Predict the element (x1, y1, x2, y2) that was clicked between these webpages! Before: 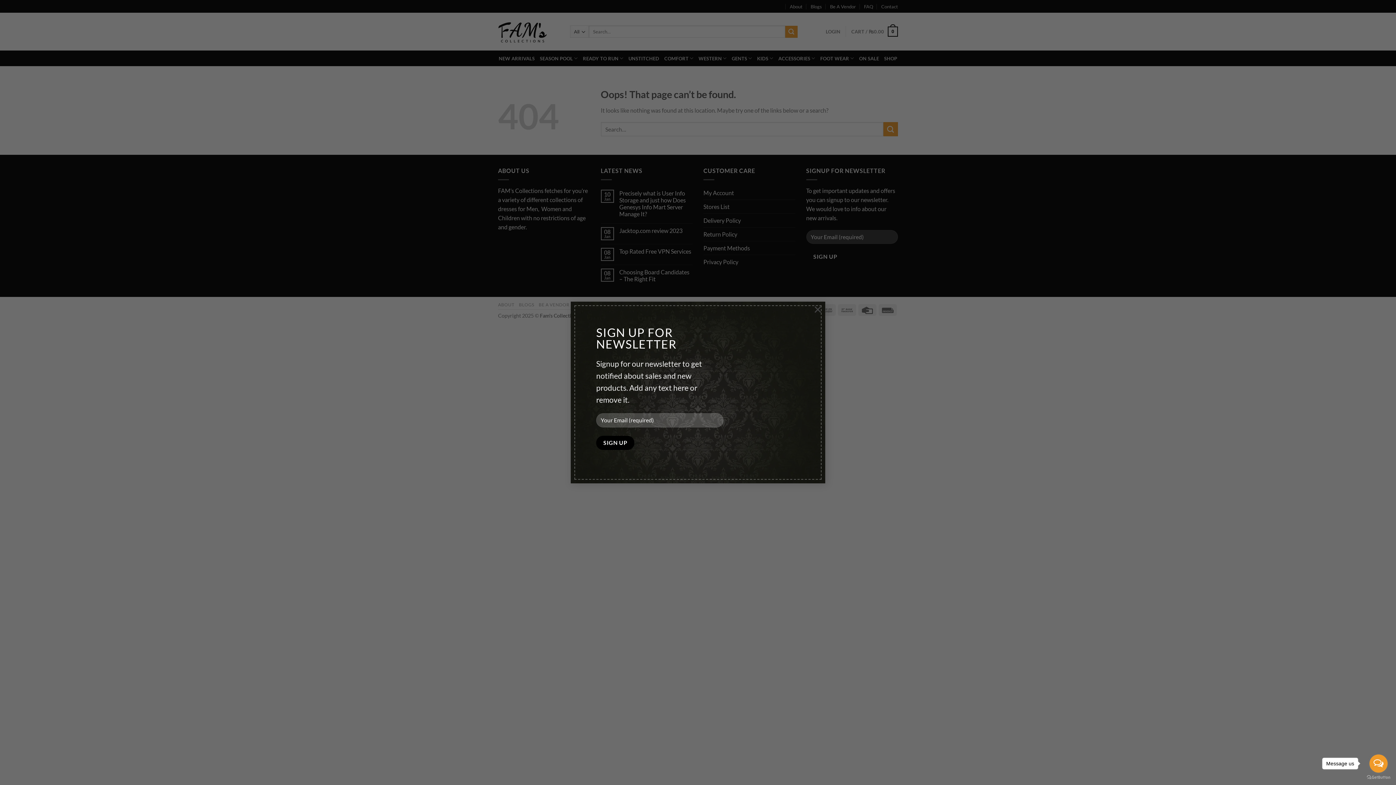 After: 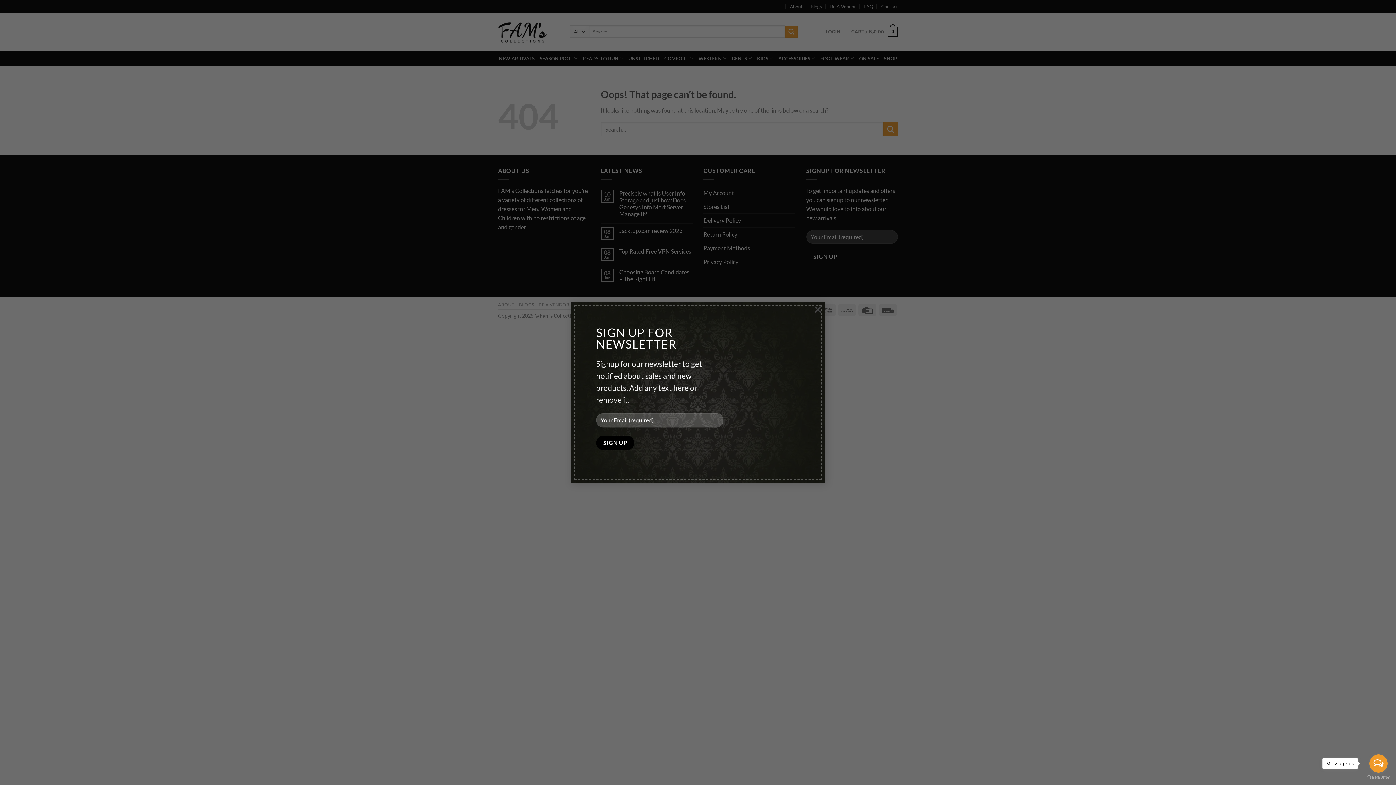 Action: bbox: (1369, 754, 1388, 773) label: Open messengers list